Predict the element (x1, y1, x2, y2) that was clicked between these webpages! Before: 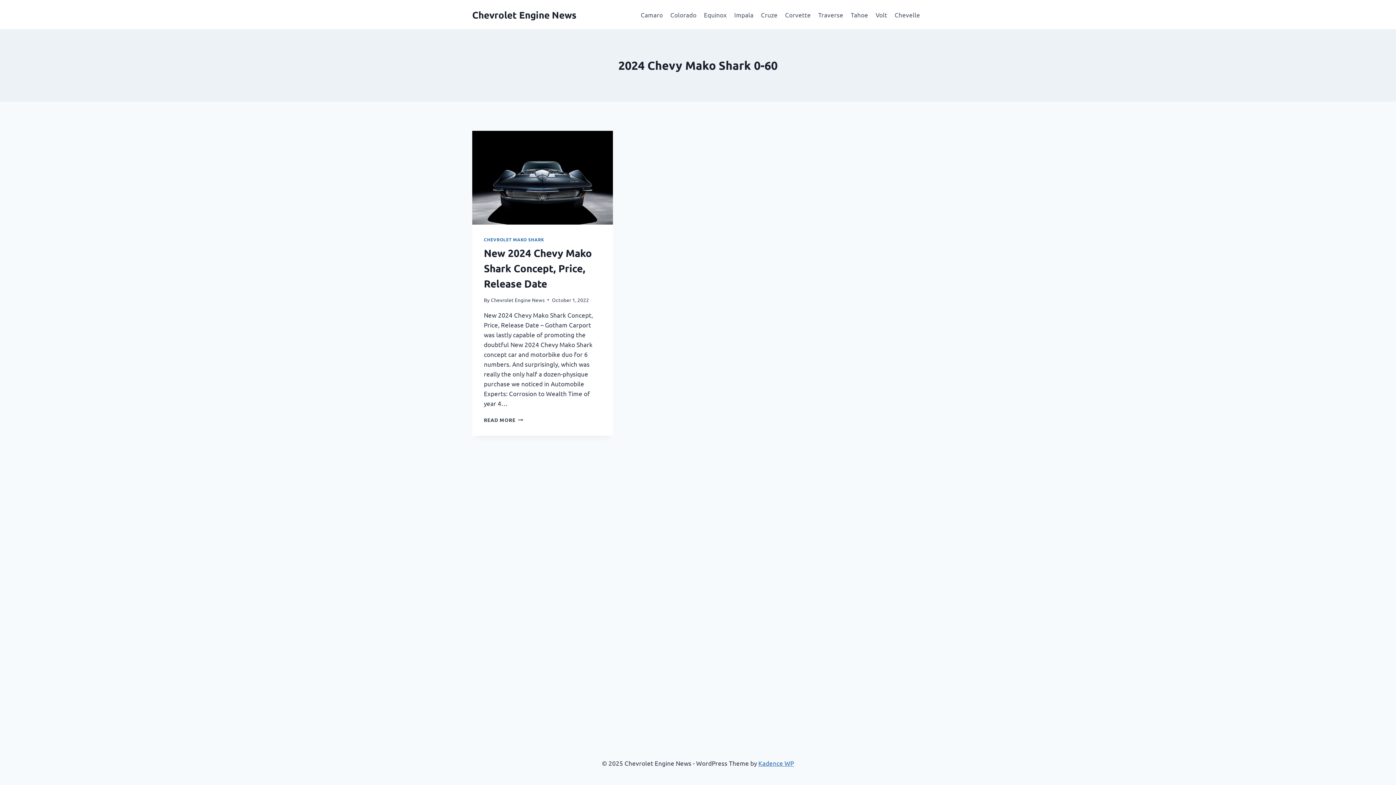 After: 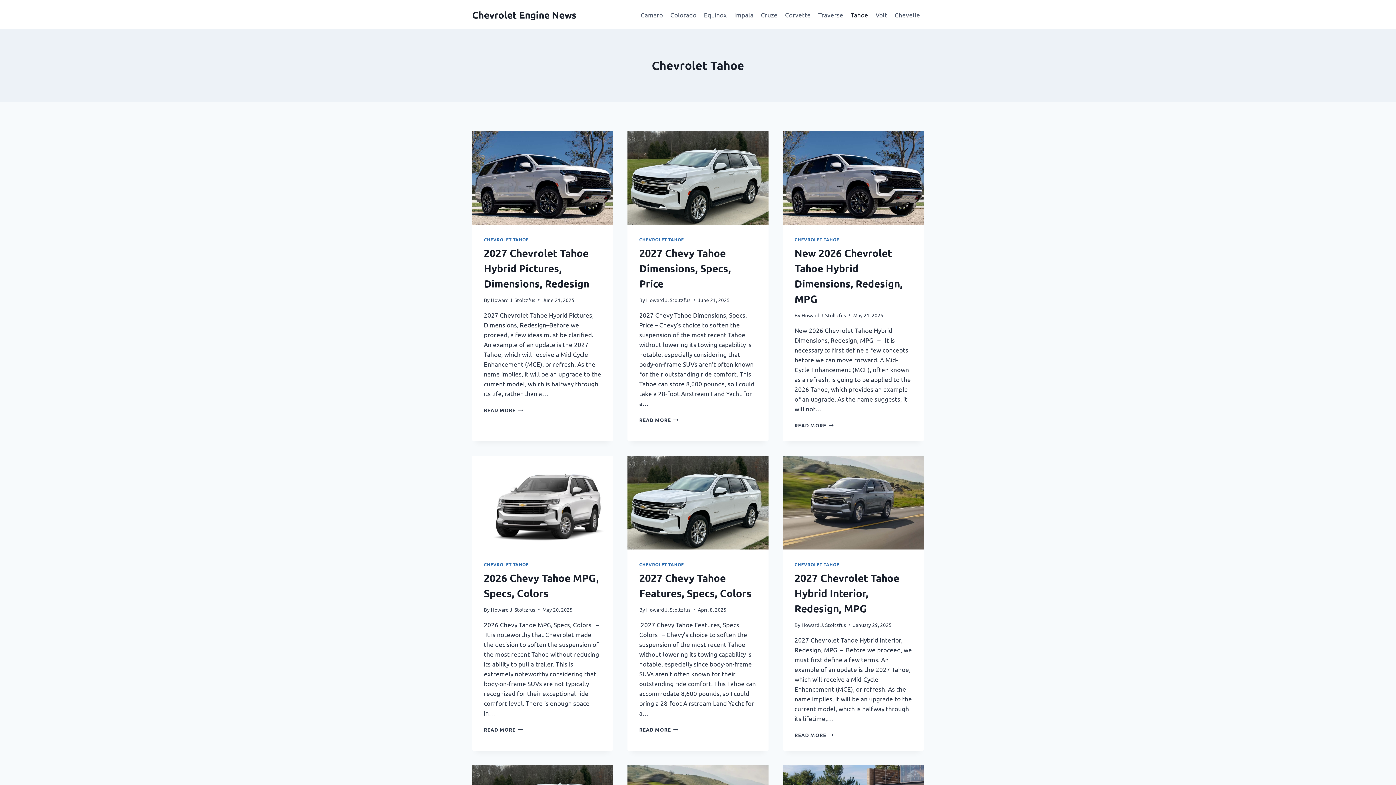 Action: label: Tahoe bbox: (847, 5, 872, 23)